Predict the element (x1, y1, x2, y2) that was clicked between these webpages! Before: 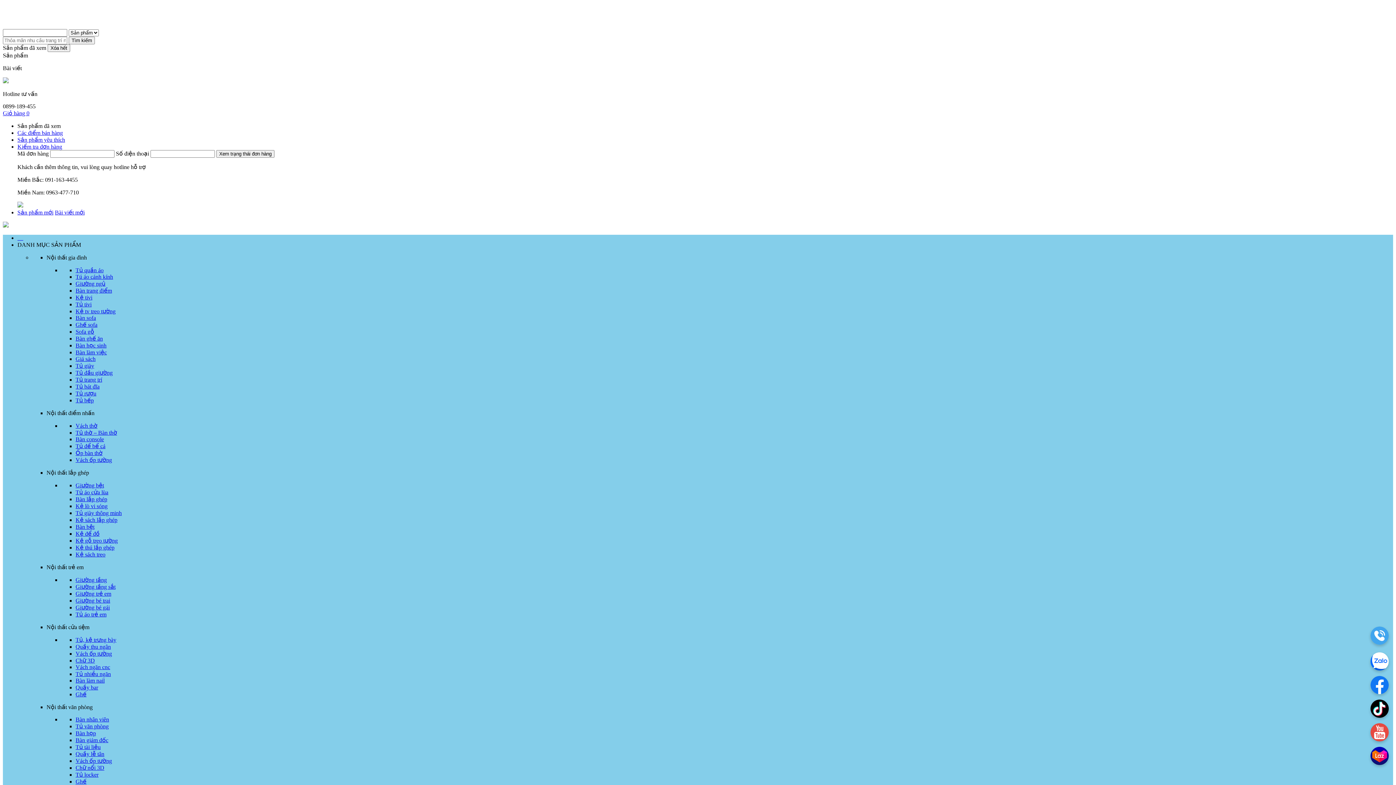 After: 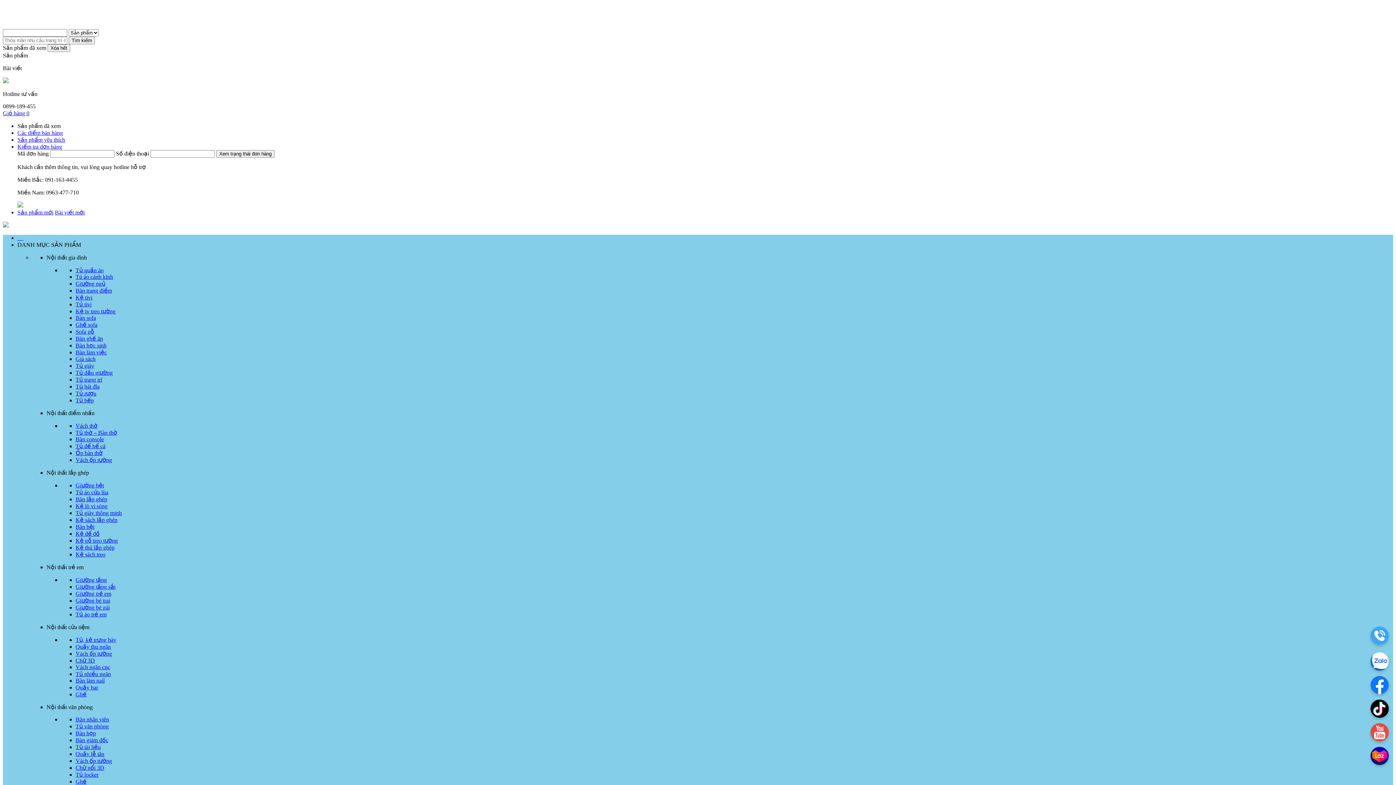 Action: bbox: (75, 577, 106, 583) label: Giường tầng